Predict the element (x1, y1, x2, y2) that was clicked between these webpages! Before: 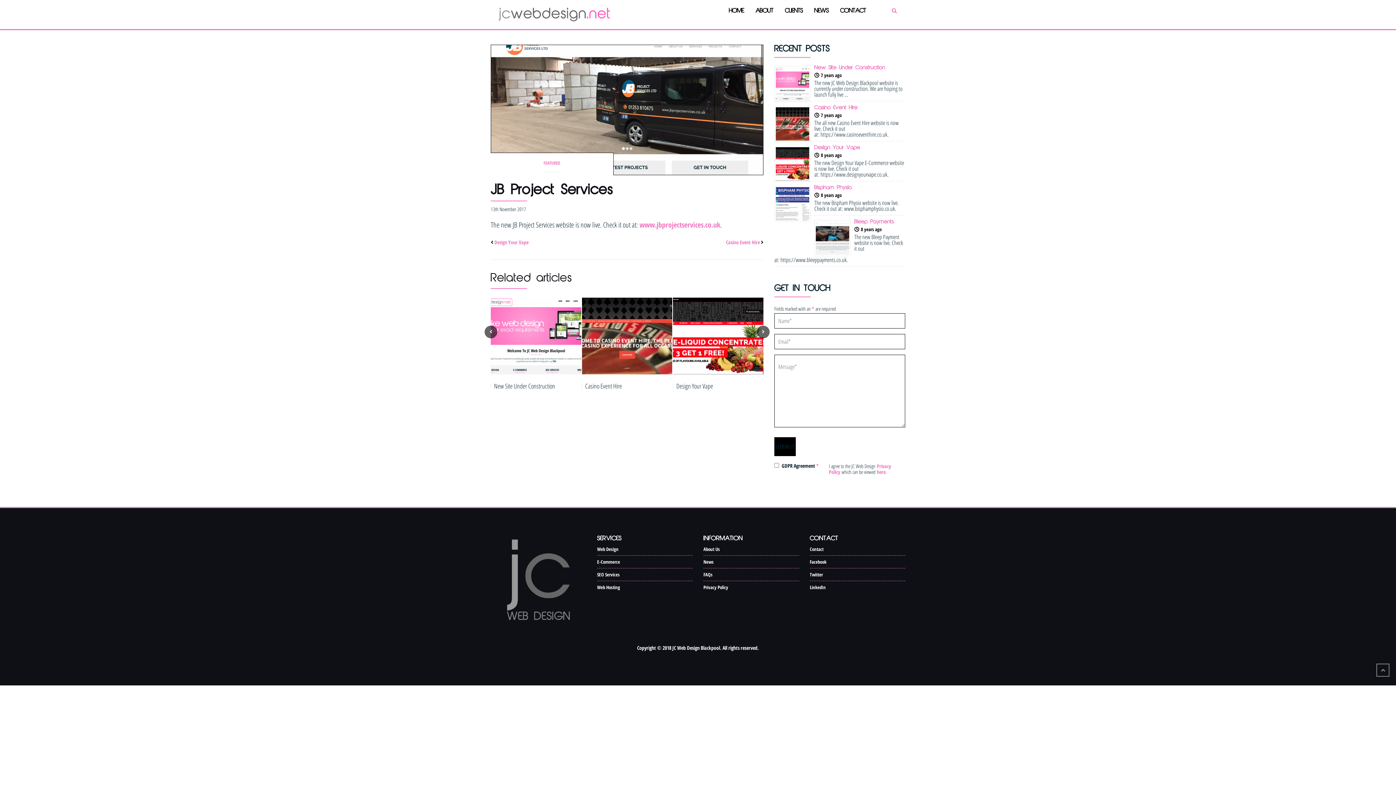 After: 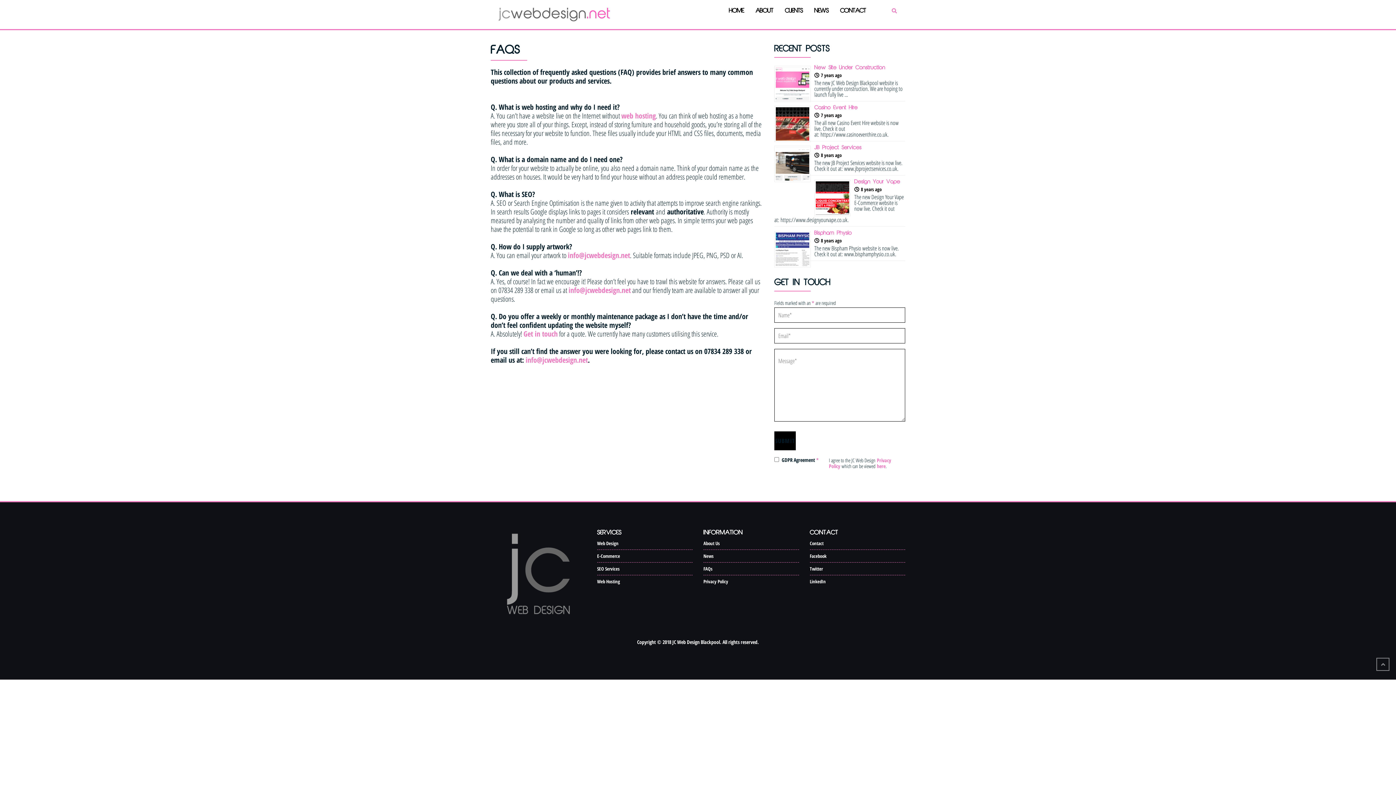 Action: label: FAQs bbox: (703, 571, 712, 578)